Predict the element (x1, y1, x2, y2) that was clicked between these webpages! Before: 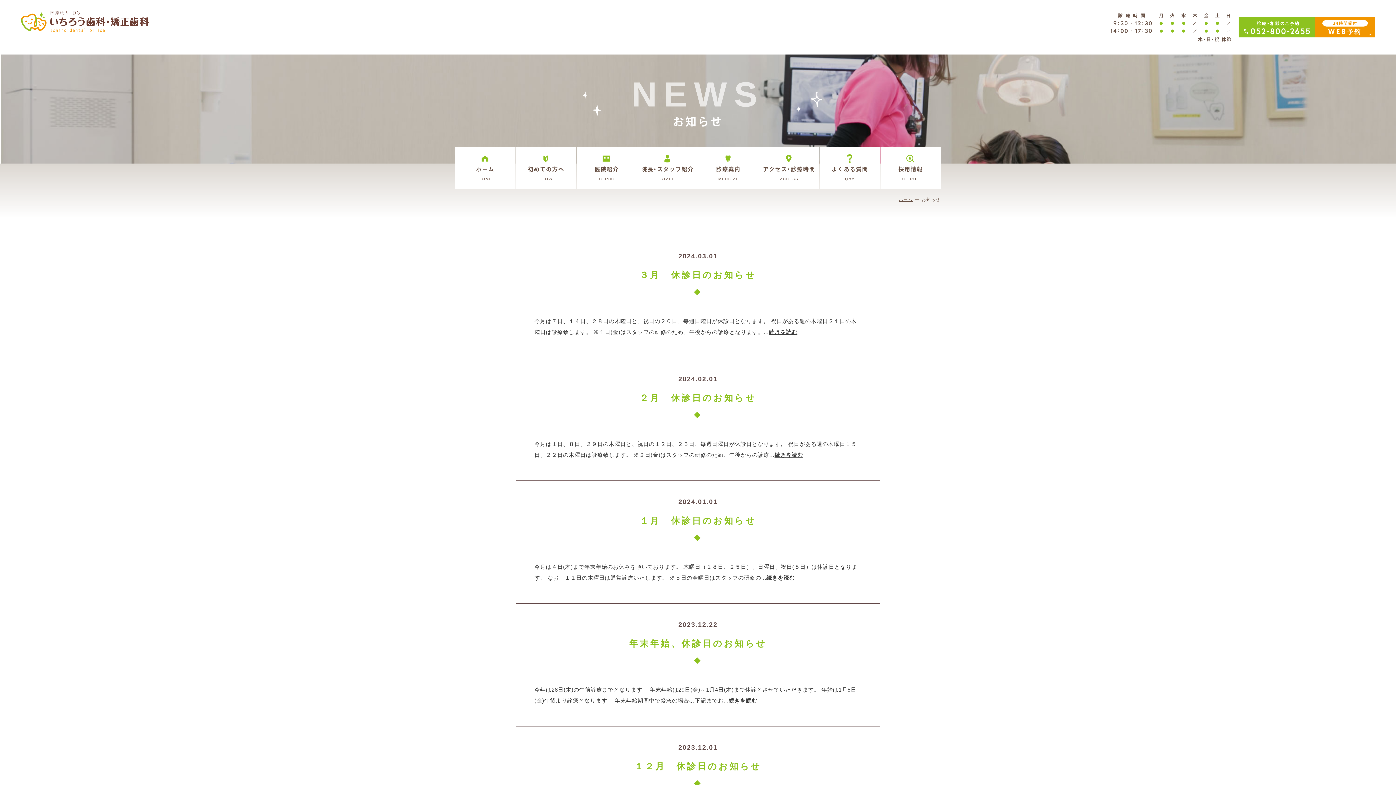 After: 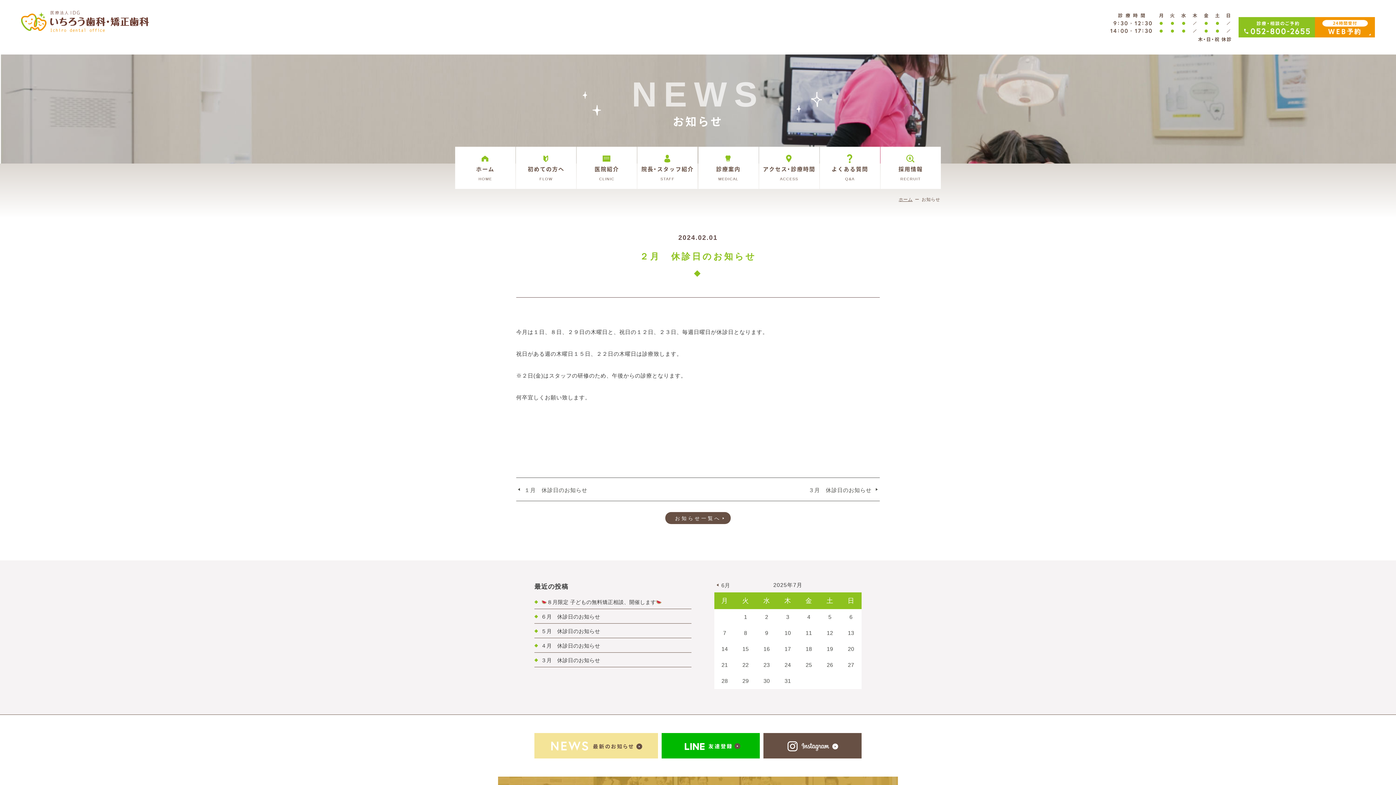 Action: label: 続きを読む bbox: (774, 451, 803, 458)